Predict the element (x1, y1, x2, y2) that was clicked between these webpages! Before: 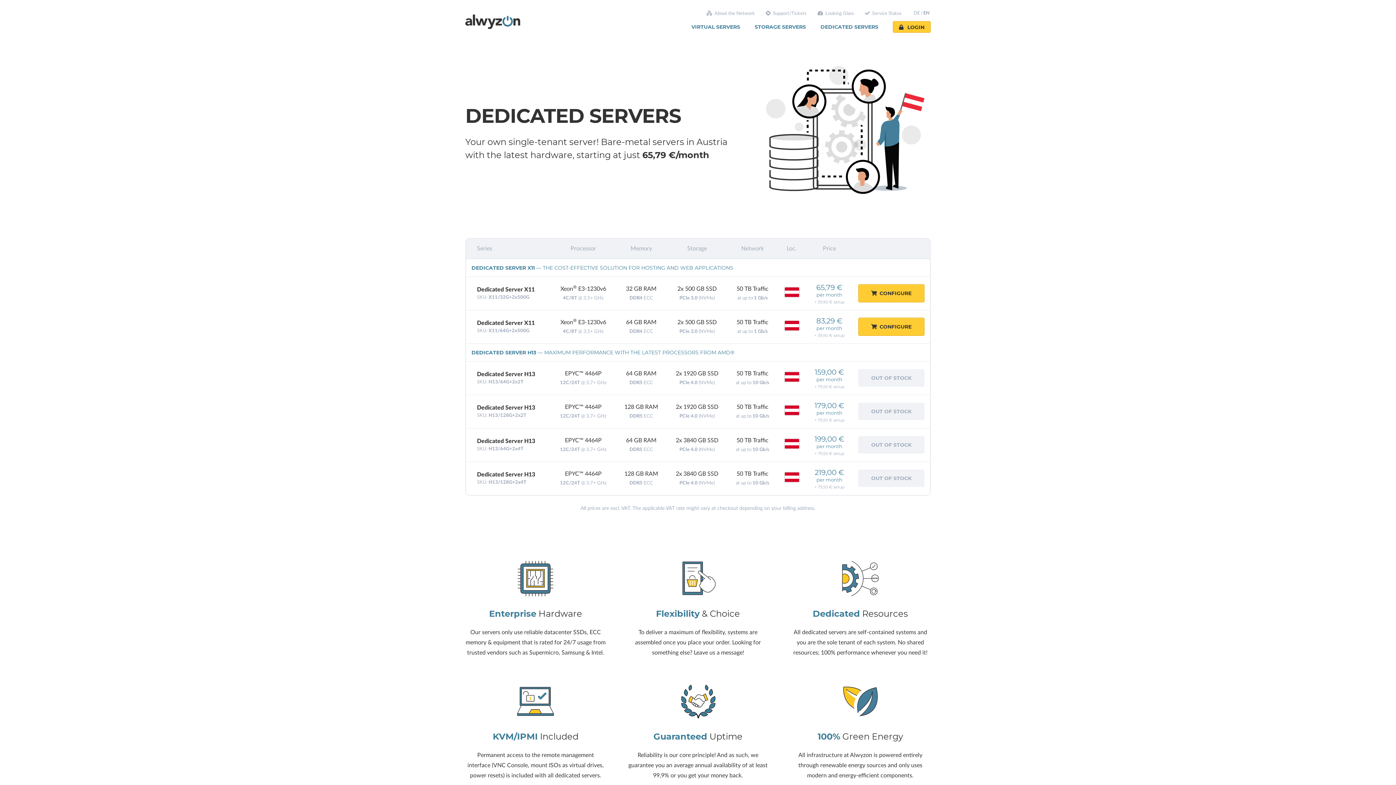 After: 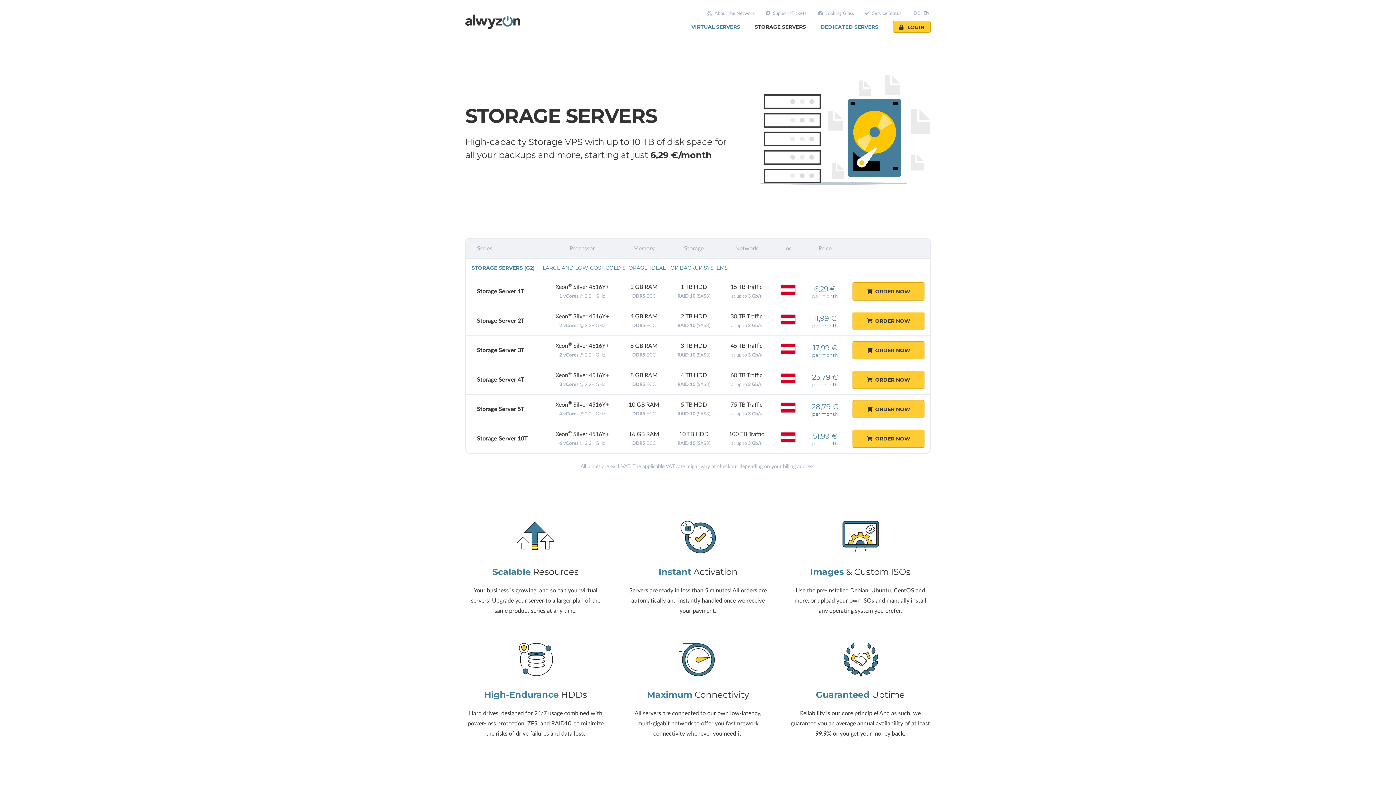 Action: bbox: (754, 21, 806, 32) label: STORAGE SERVERS